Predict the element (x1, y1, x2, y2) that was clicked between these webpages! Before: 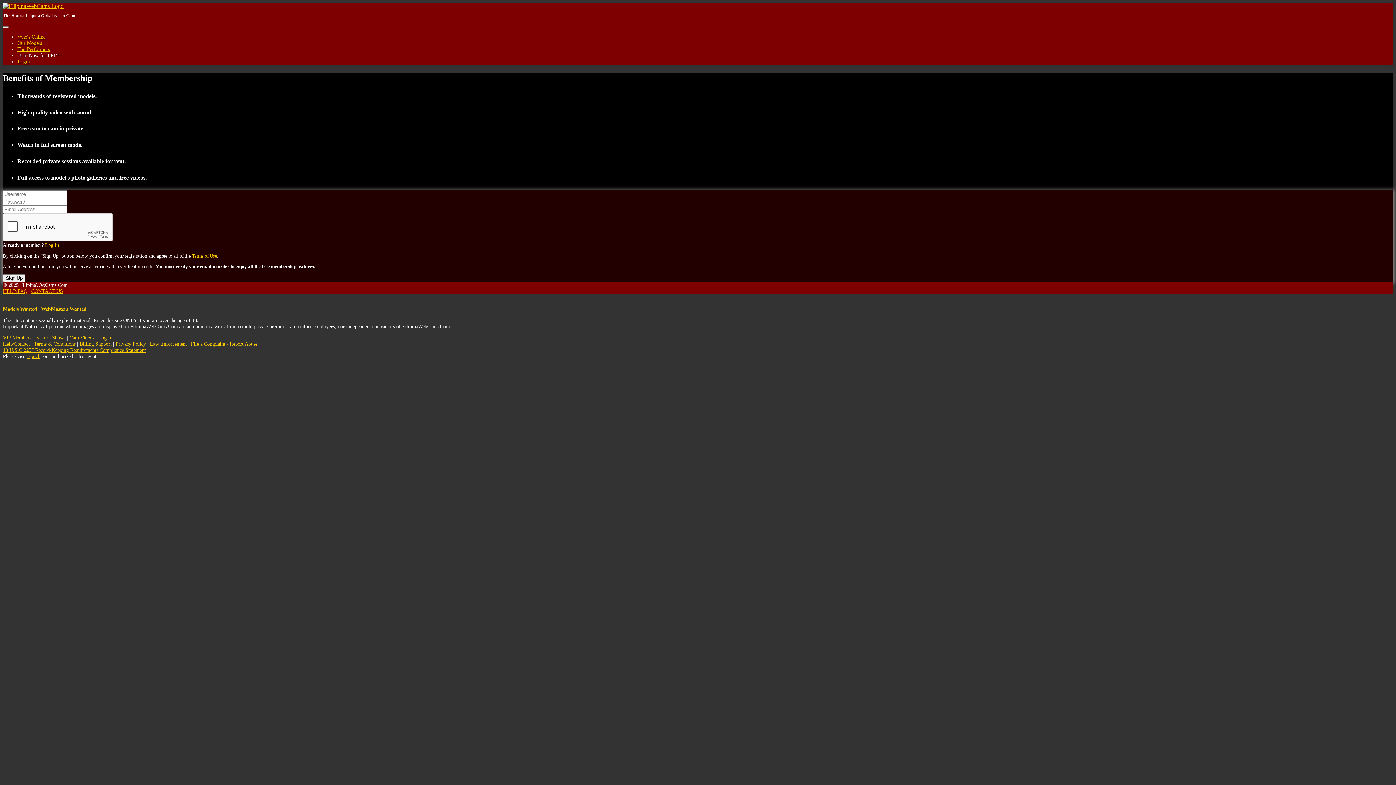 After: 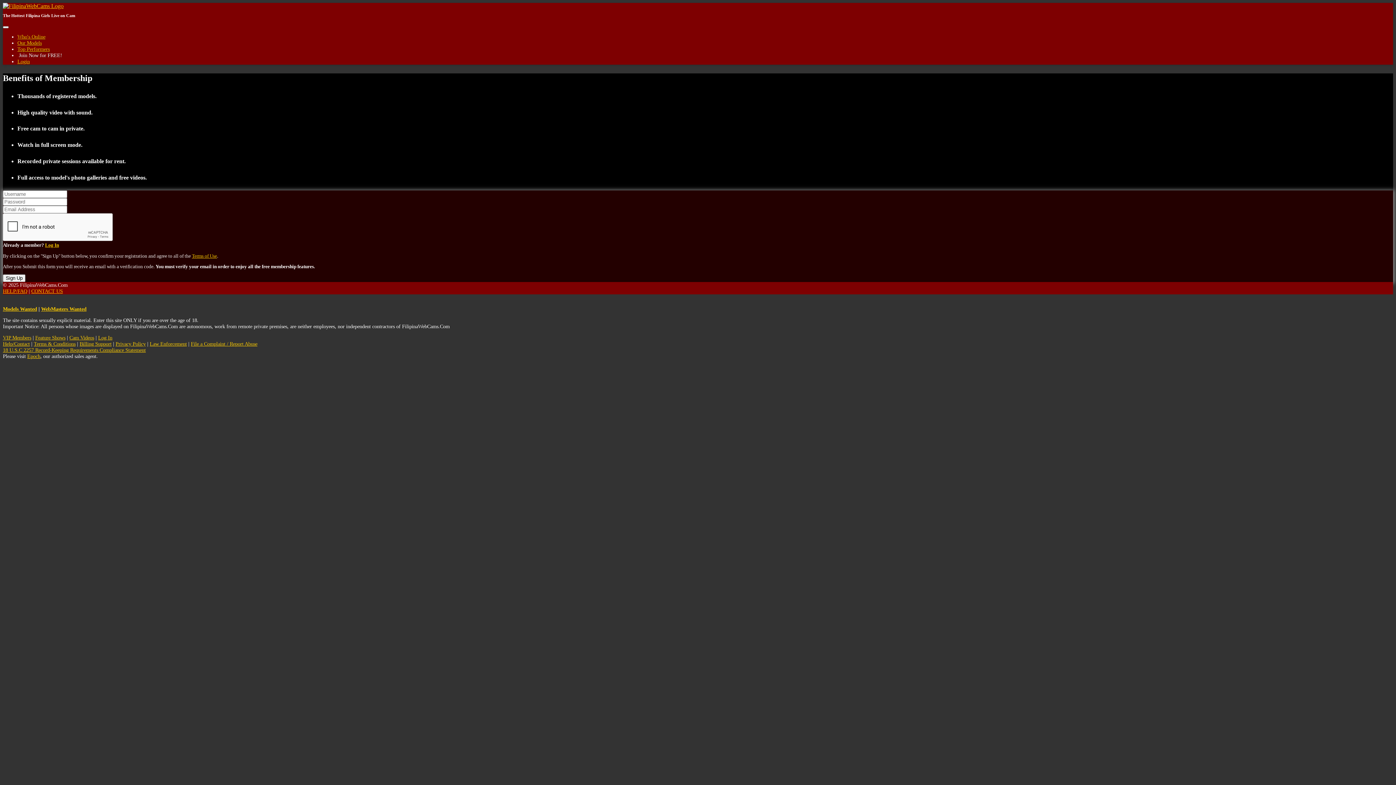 Action: bbox: (192, 253, 217, 258) label: Terms of Use